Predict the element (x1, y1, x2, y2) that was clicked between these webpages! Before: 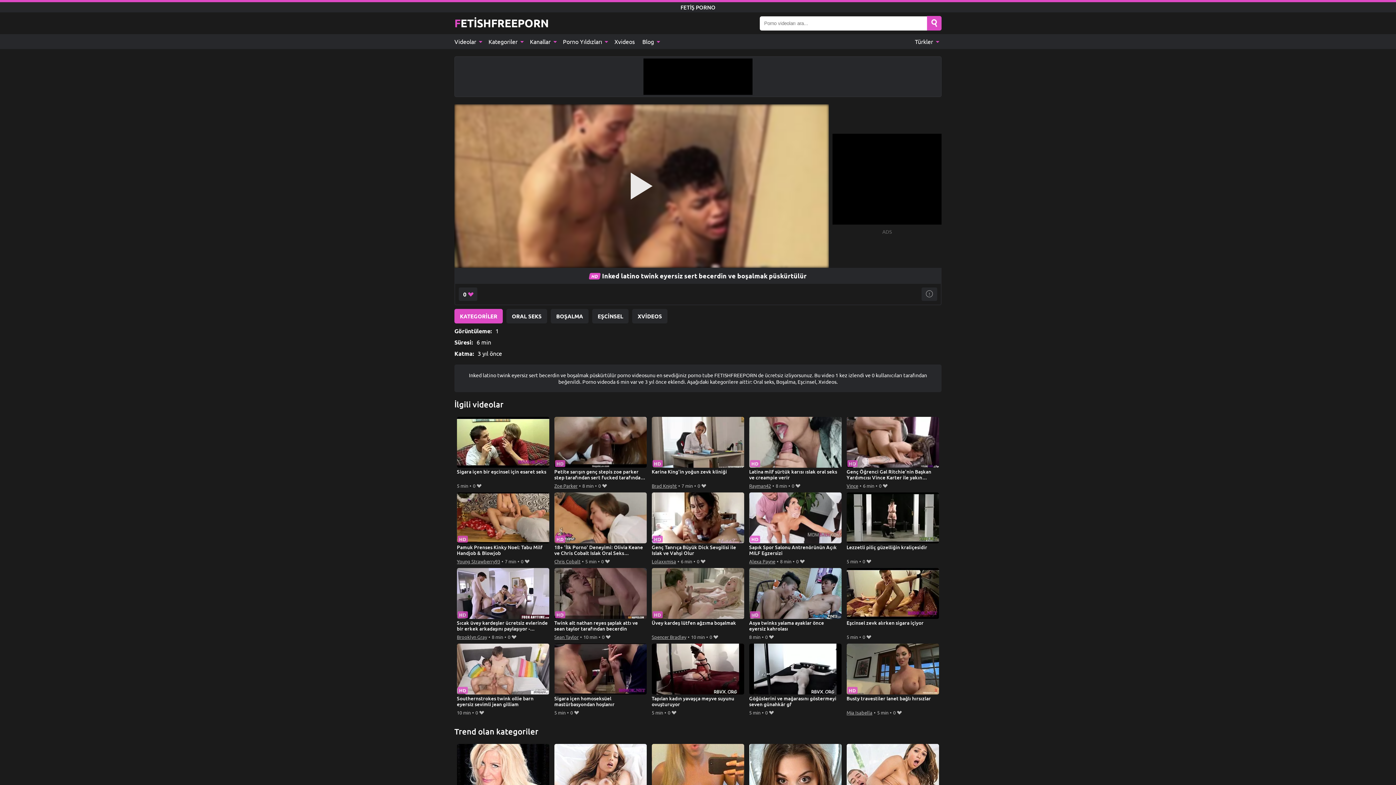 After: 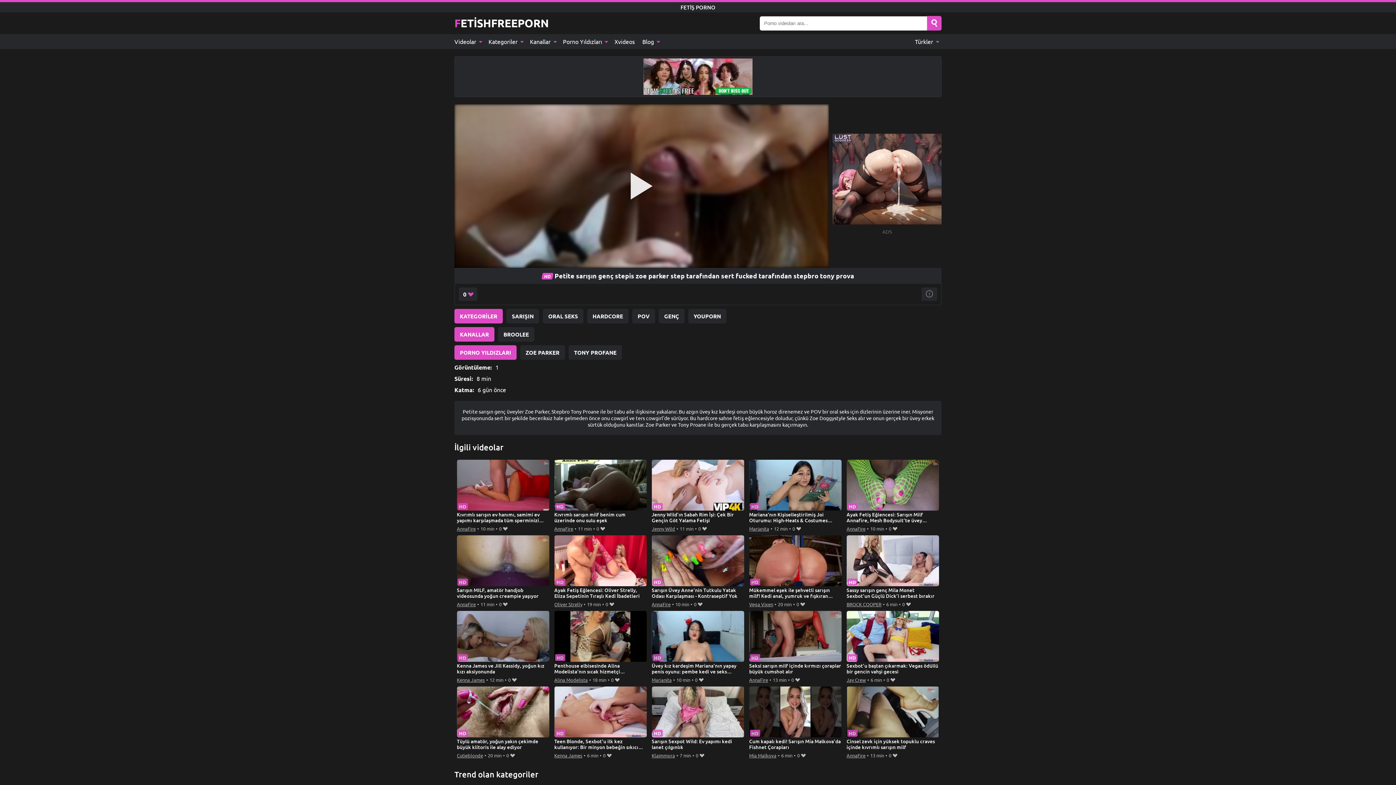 Action: bbox: (554, 417, 647, 481) label: Petite sarışın genç stepis zoe parker step tarafından sert fucked tarafından stepbro tony prova